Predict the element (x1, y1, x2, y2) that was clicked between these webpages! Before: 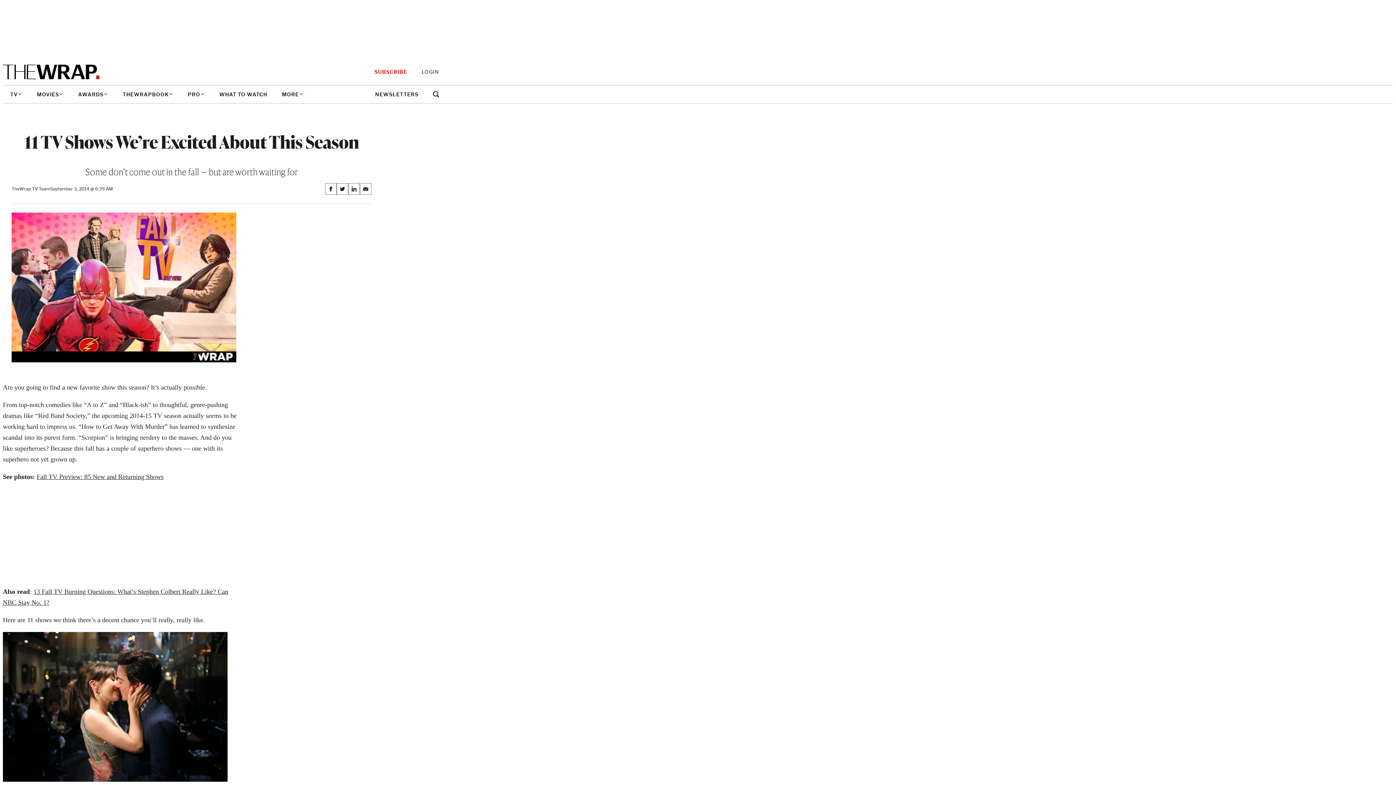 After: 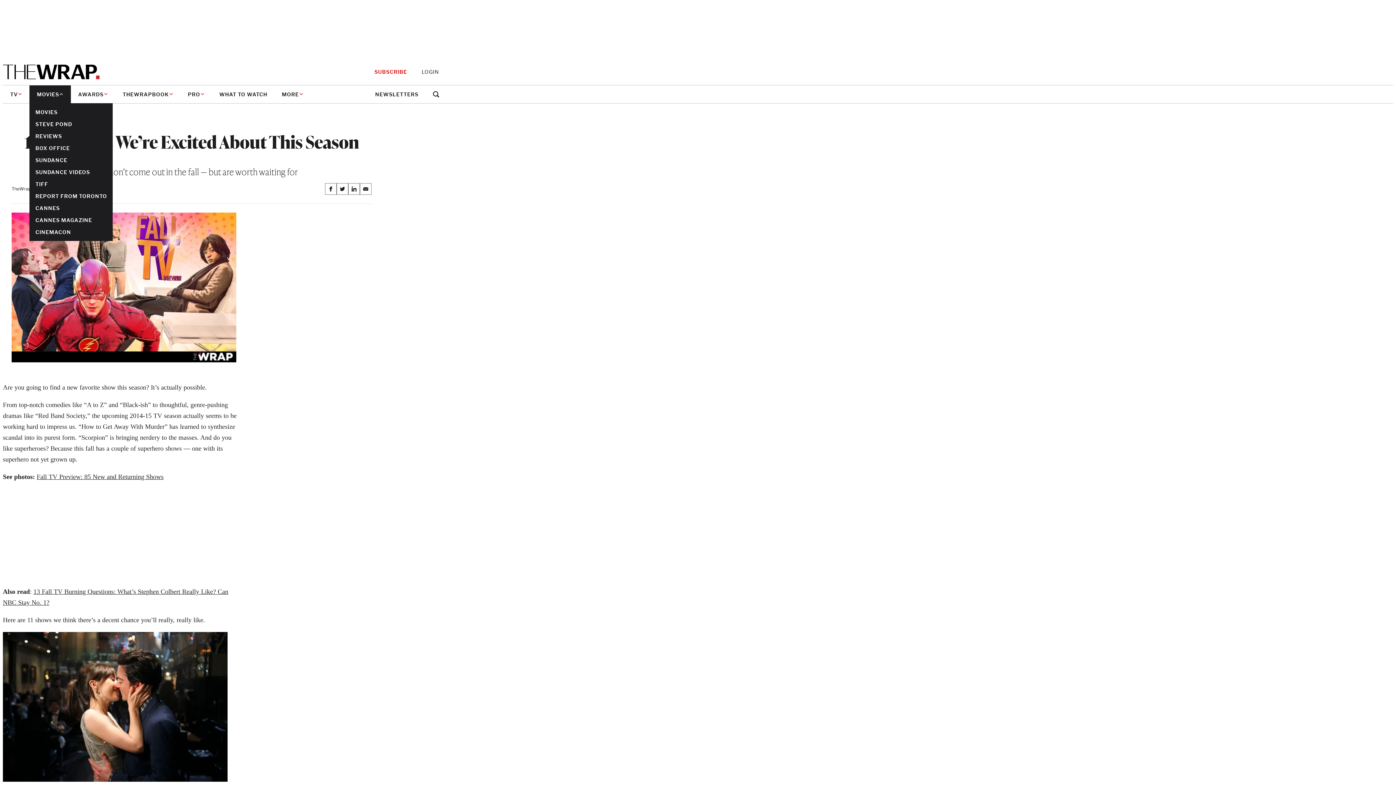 Action: bbox: (29, 85, 70, 103) label: MOVIES